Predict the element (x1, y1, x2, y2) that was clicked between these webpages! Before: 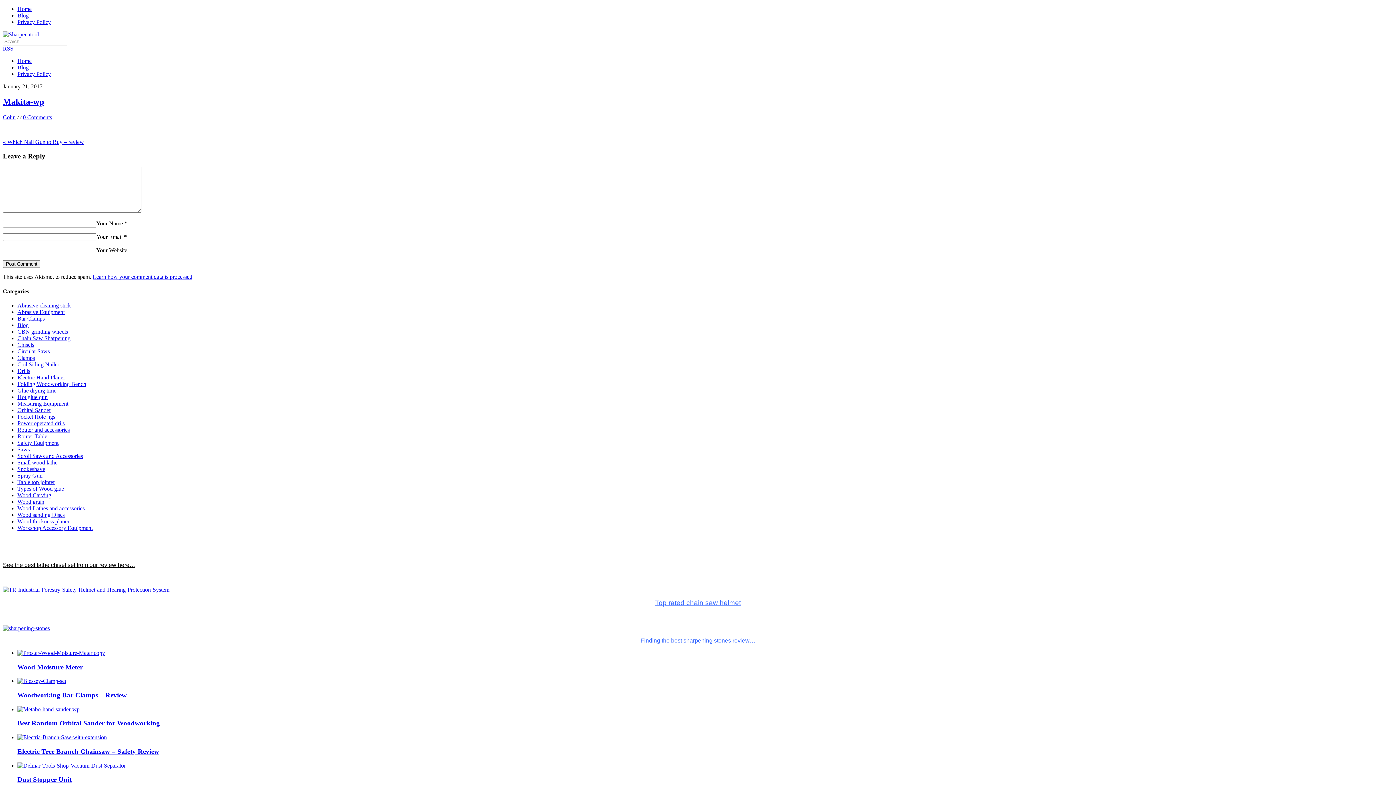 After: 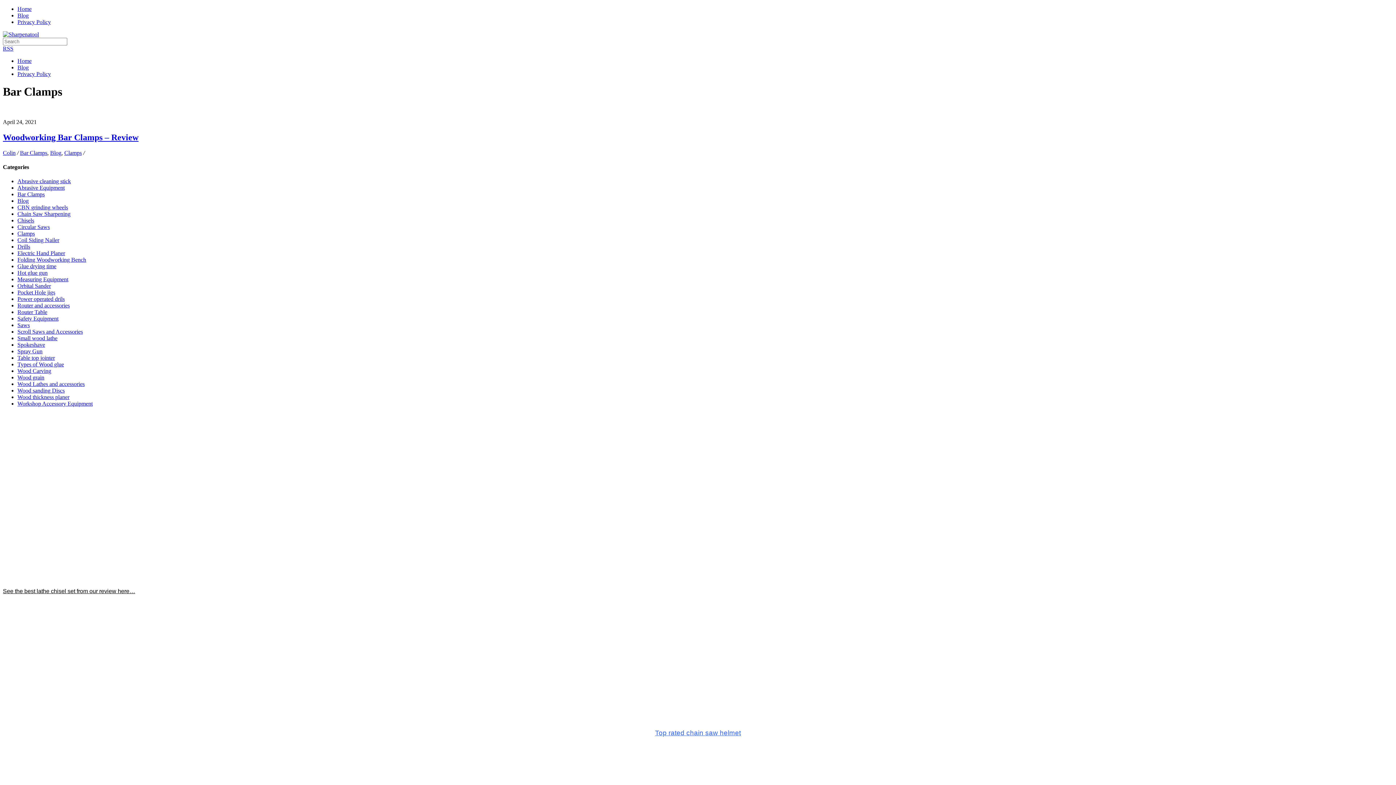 Action: bbox: (17, 315, 44, 321) label: Bar Clamps